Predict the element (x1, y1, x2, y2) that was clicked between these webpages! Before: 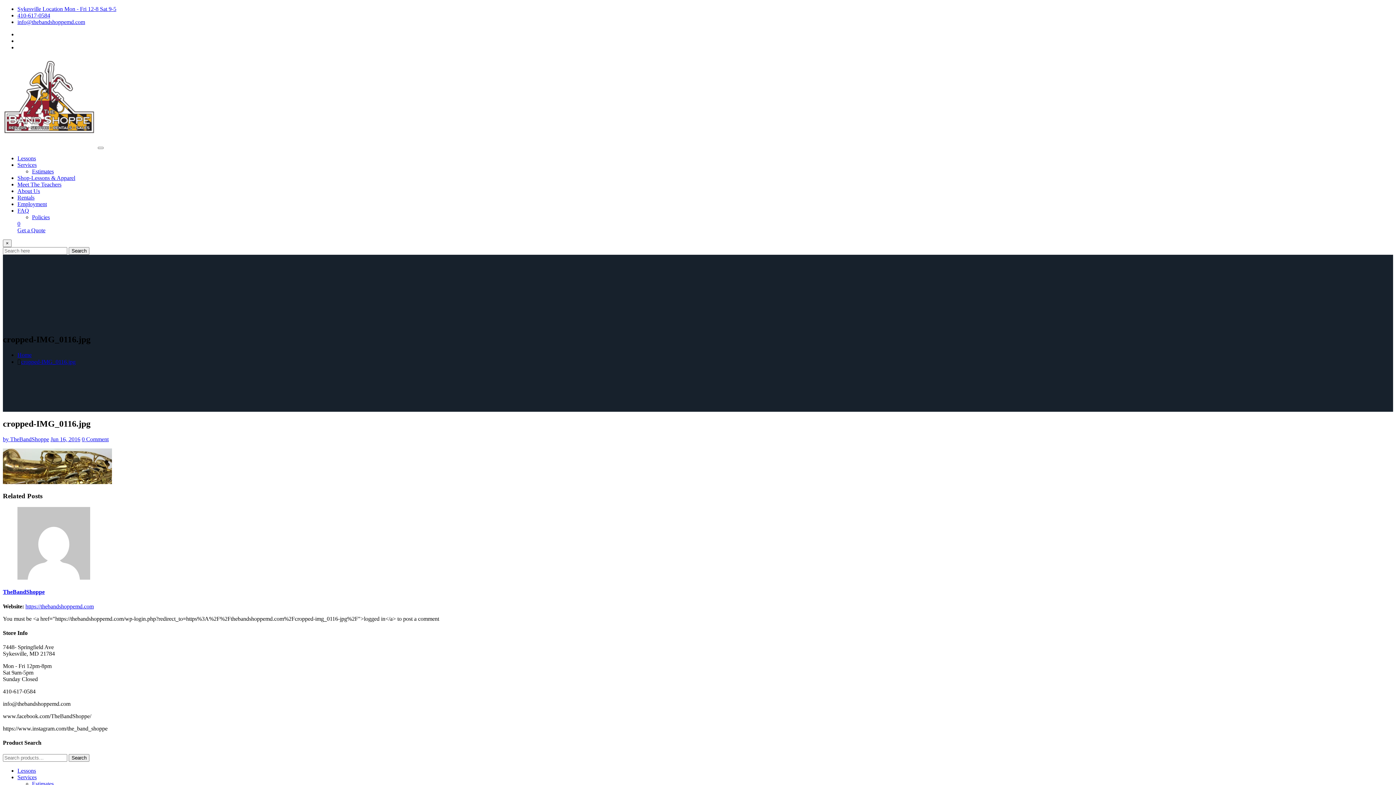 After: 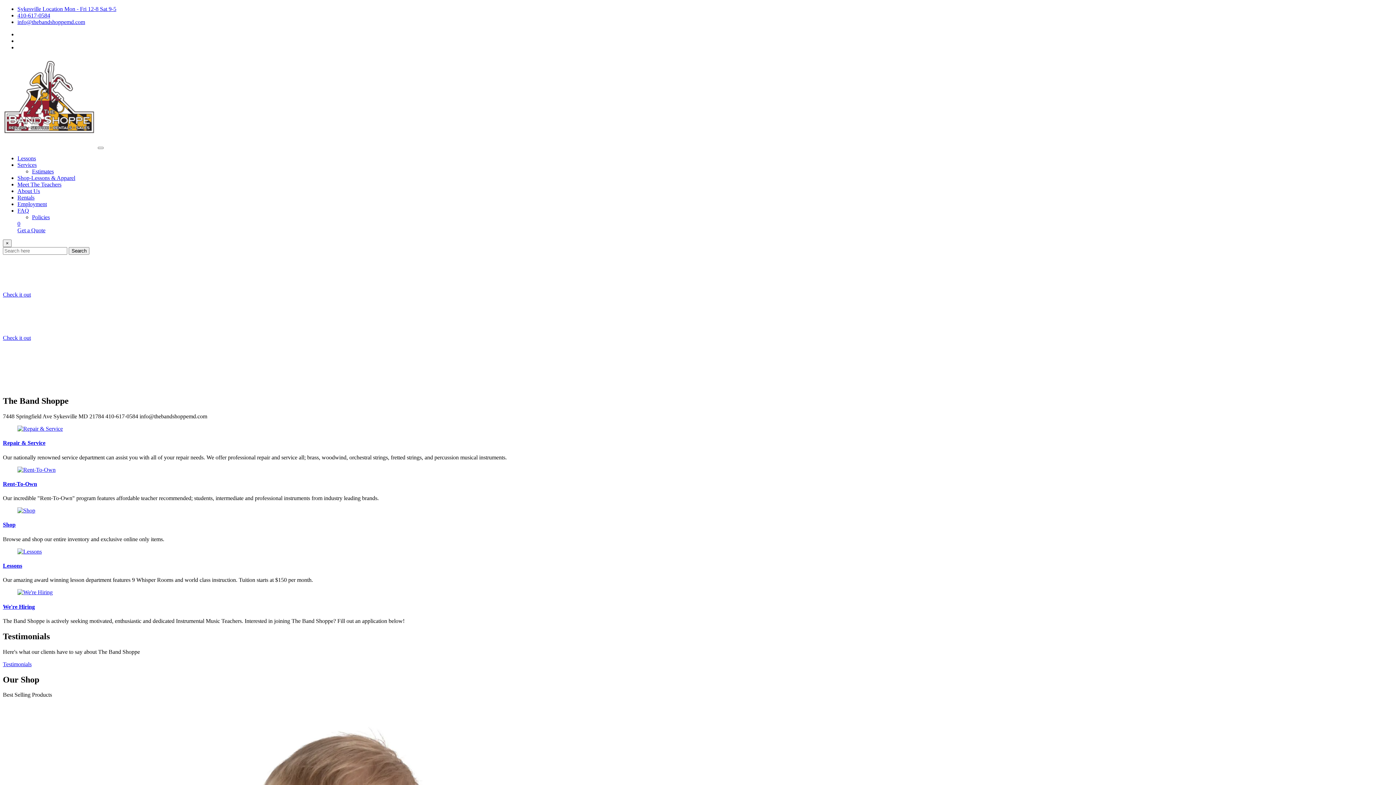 Action: bbox: (68, 754, 89, 762) label: Search